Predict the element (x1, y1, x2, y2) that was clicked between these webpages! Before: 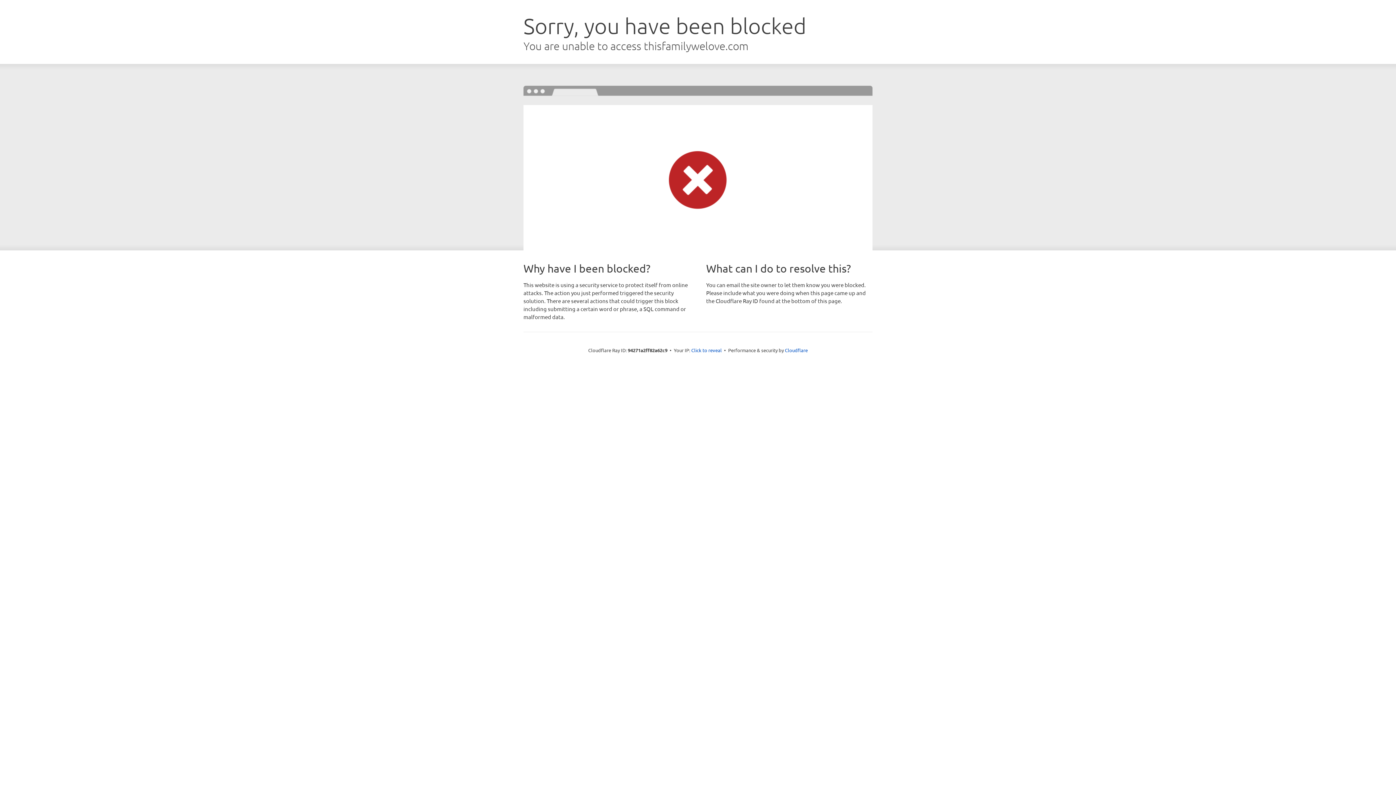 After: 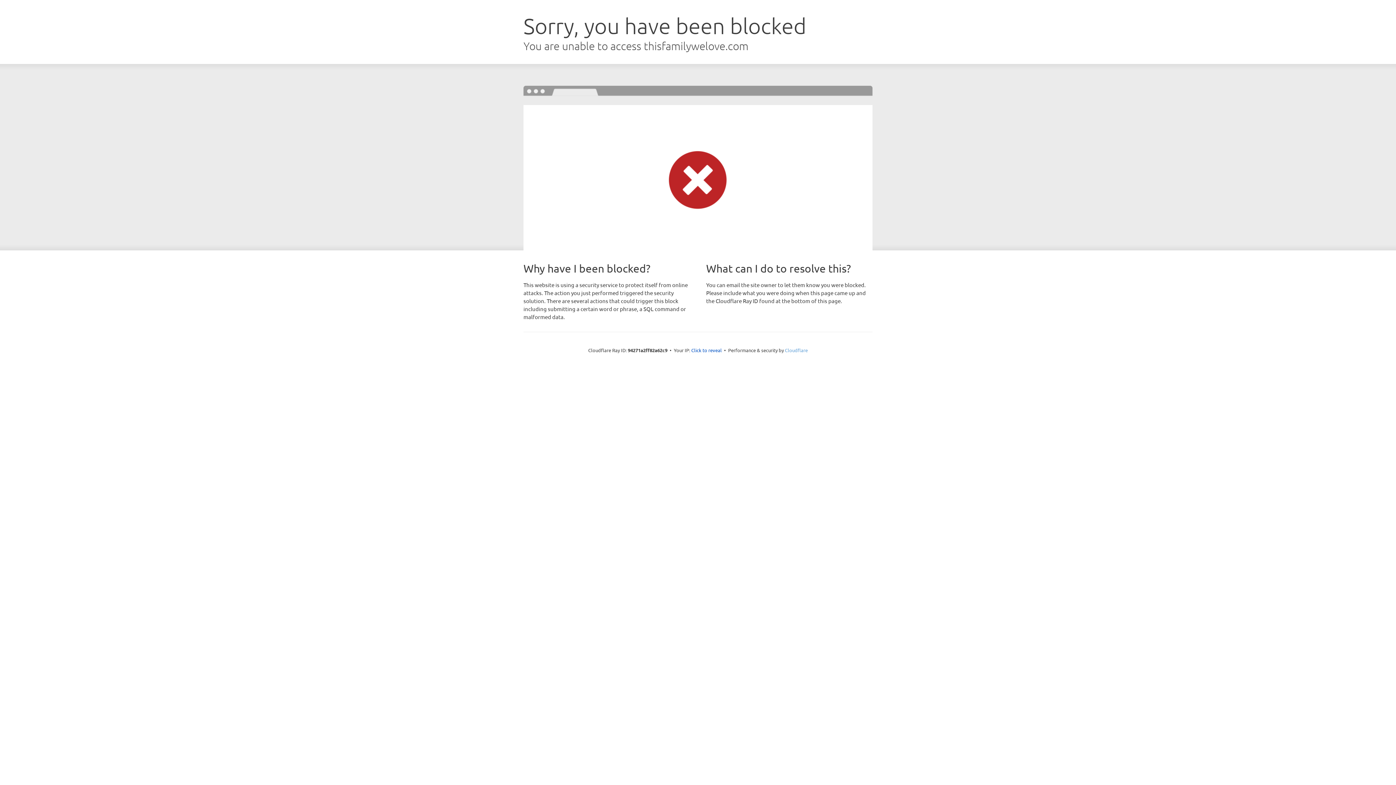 Action: bbox: (785, 347, 808, 353) label: Cloudflare